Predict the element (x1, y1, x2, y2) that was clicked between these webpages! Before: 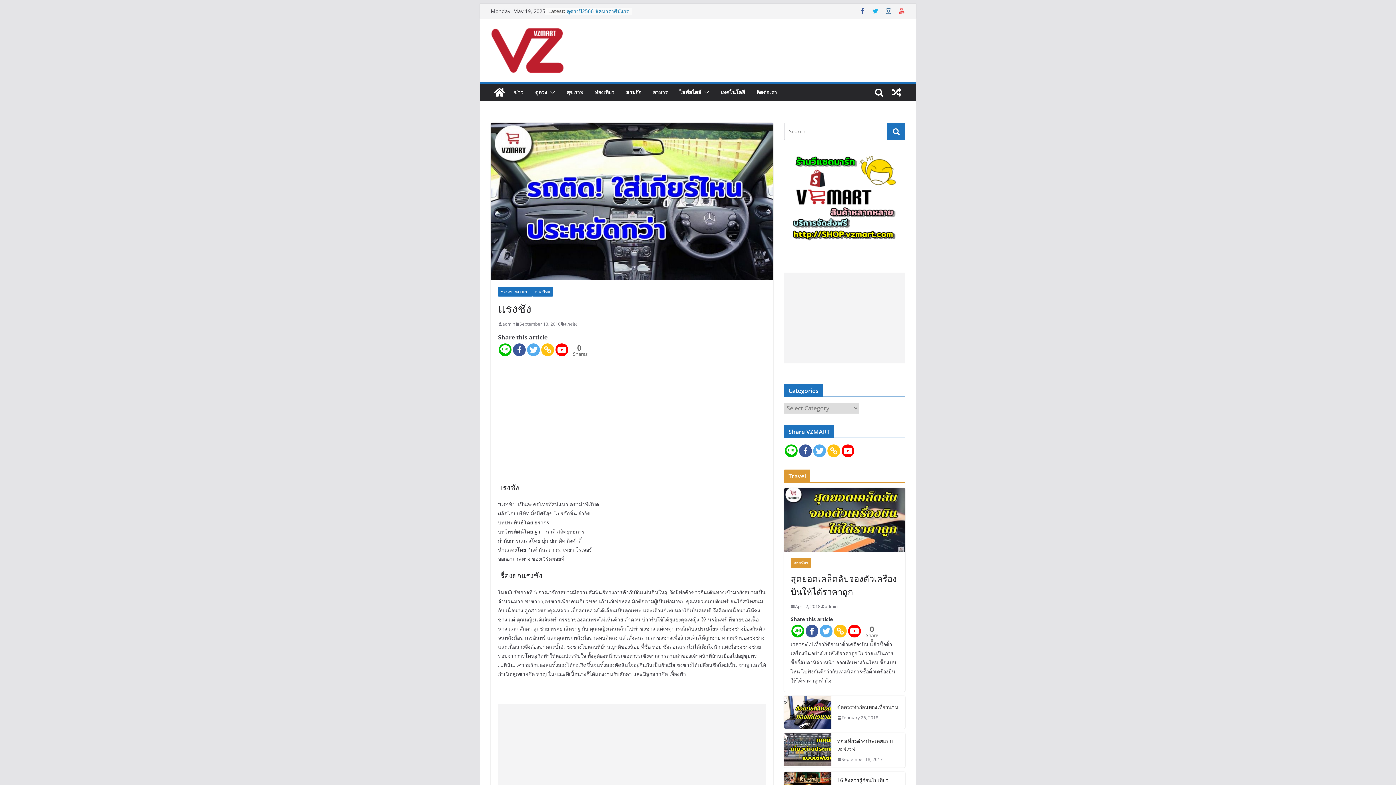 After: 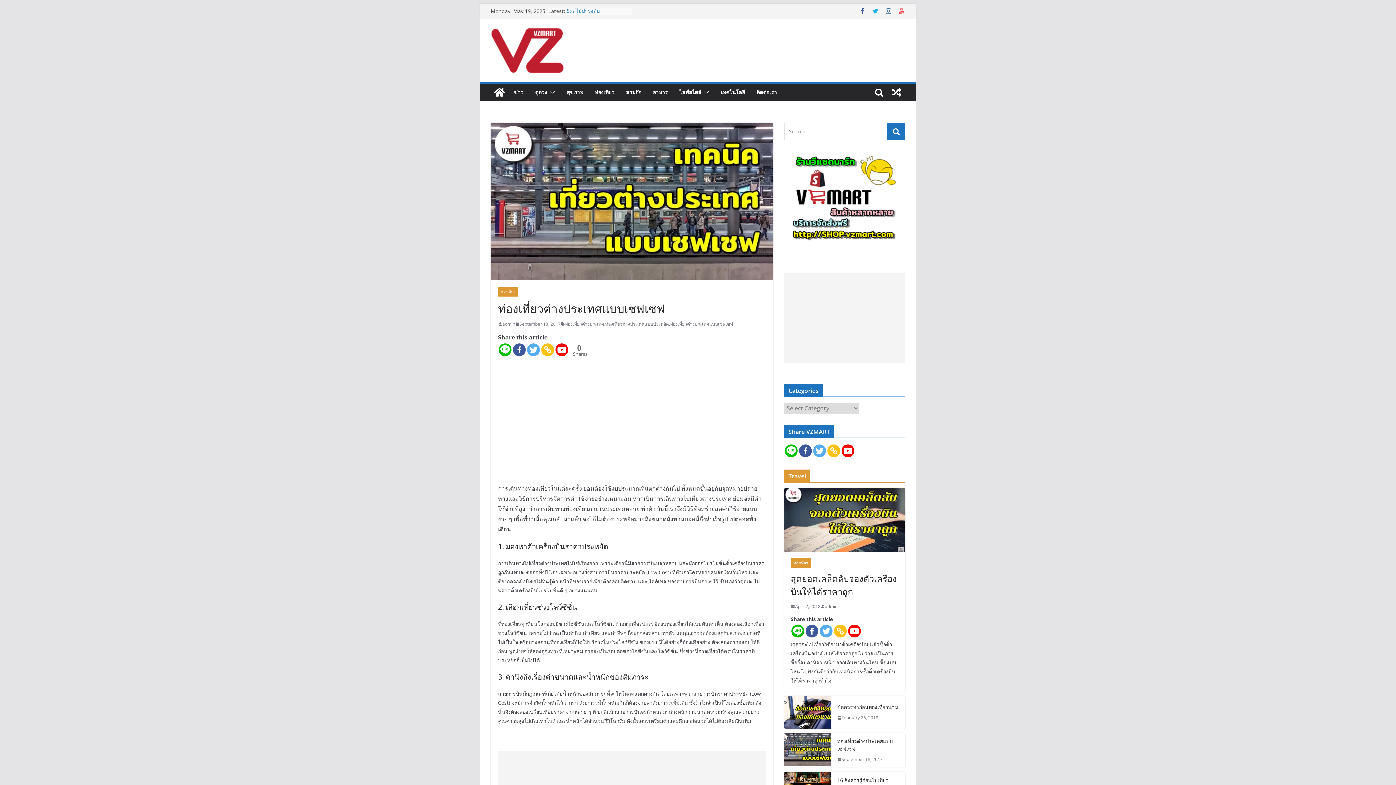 Action: bbox: (784, 733, 831, 768)